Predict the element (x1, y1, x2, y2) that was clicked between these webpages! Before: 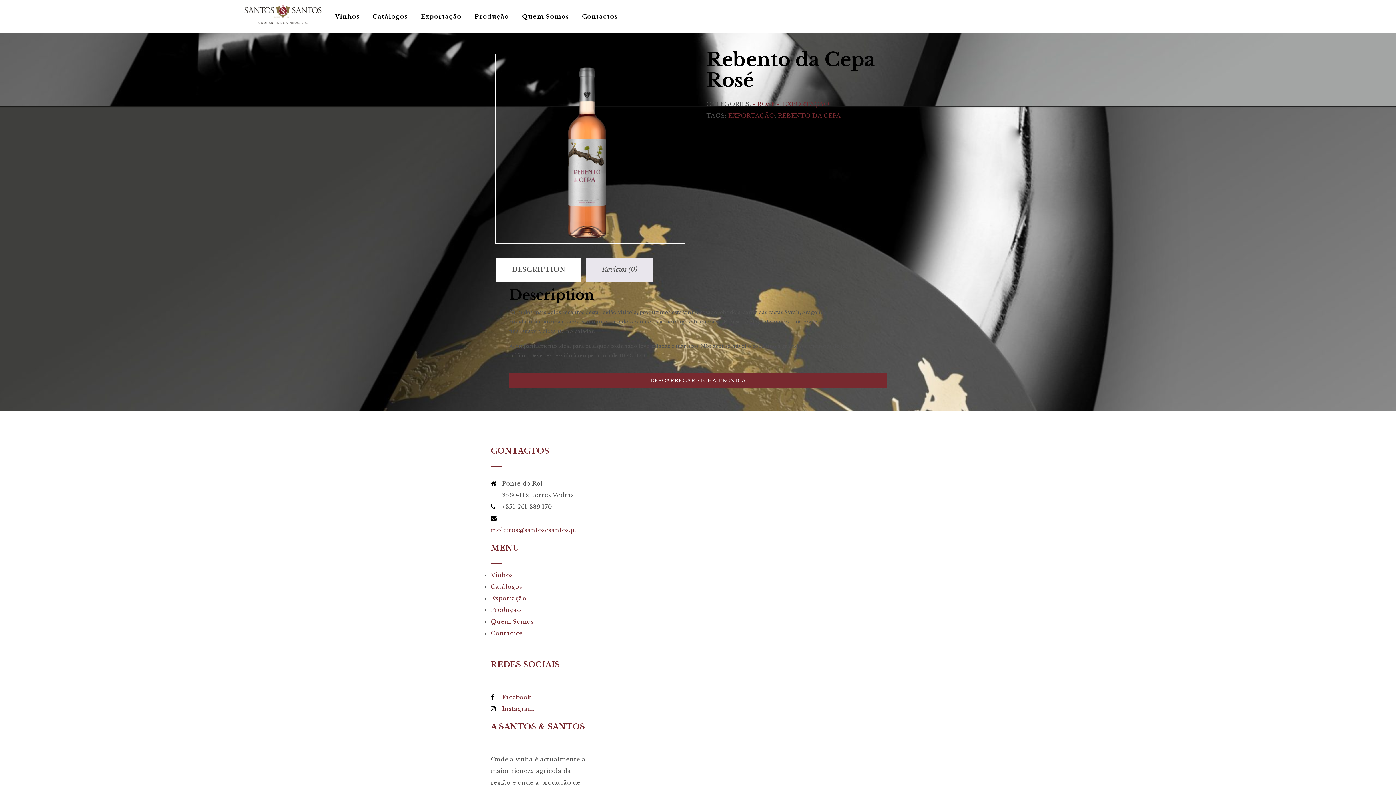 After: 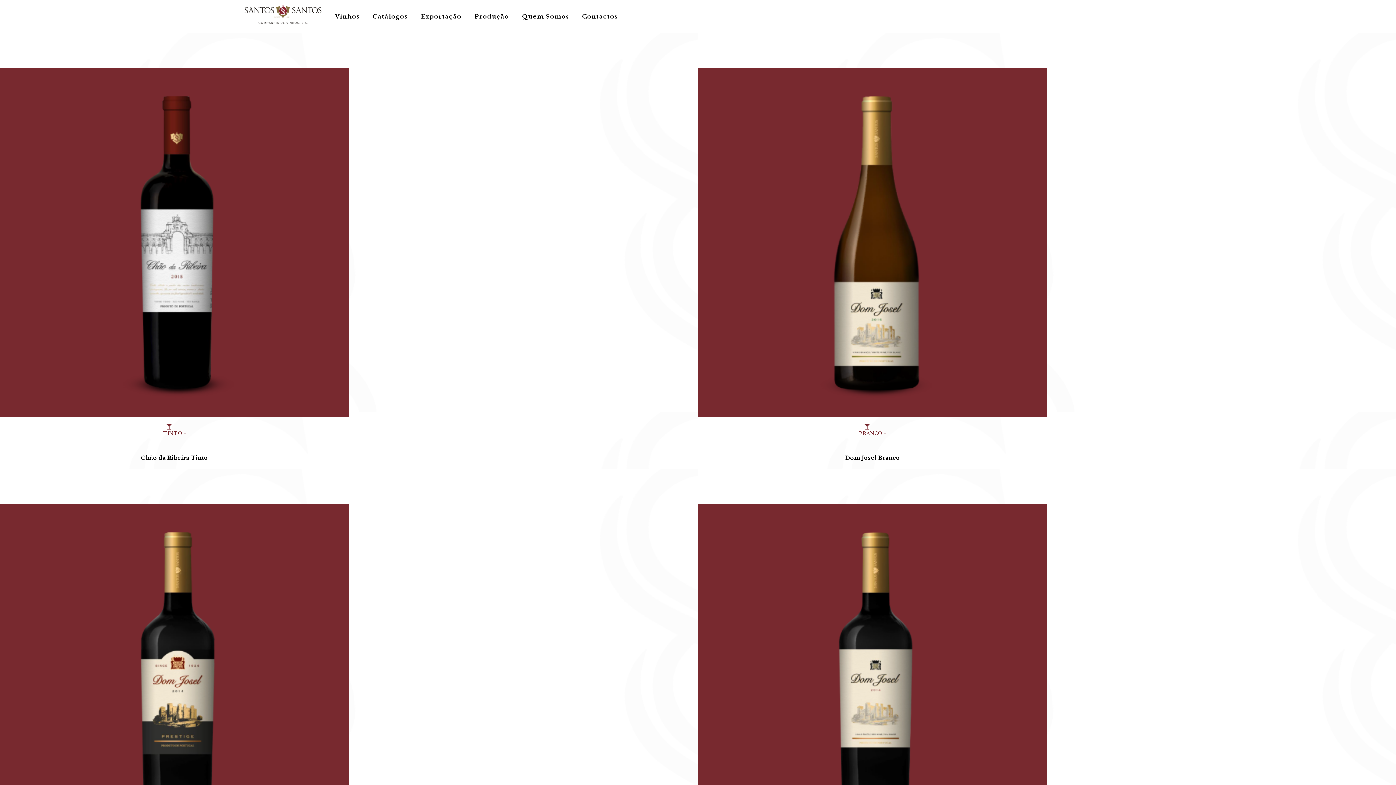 Action: bbox: (728, 112, 774, 119) label: EXPORTAÇÃO